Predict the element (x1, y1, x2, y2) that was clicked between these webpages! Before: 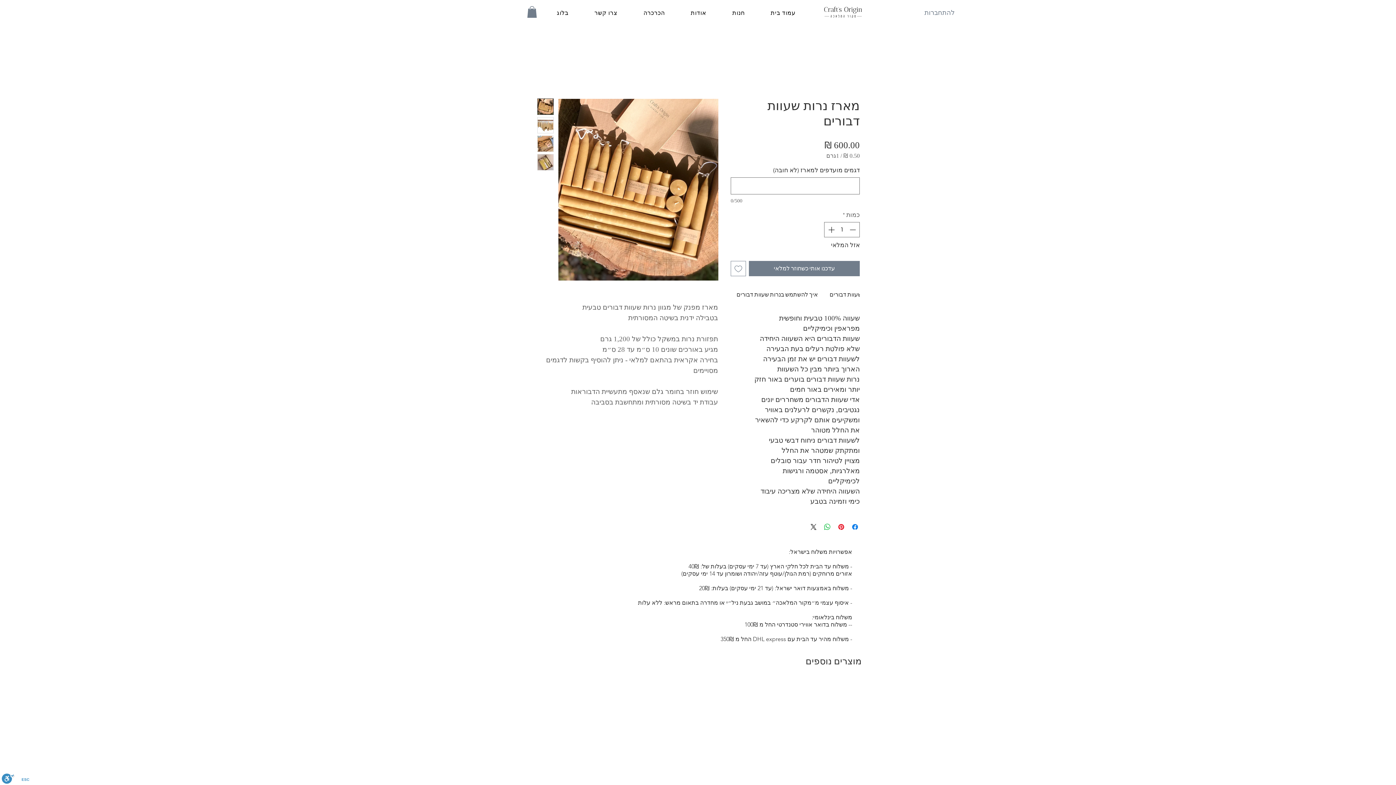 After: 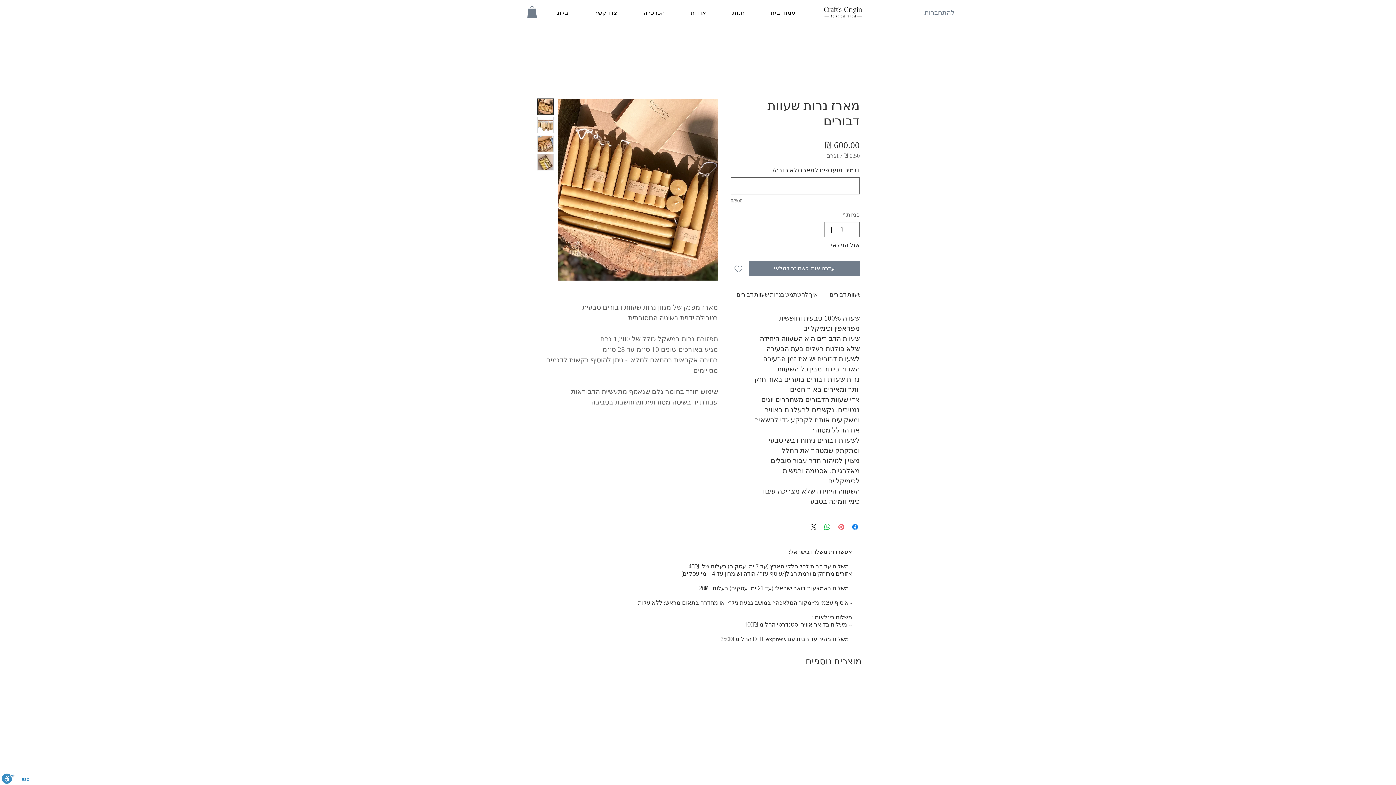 Action: label: שתף בפינטרסט bbox: (837, 522, 845, 531)